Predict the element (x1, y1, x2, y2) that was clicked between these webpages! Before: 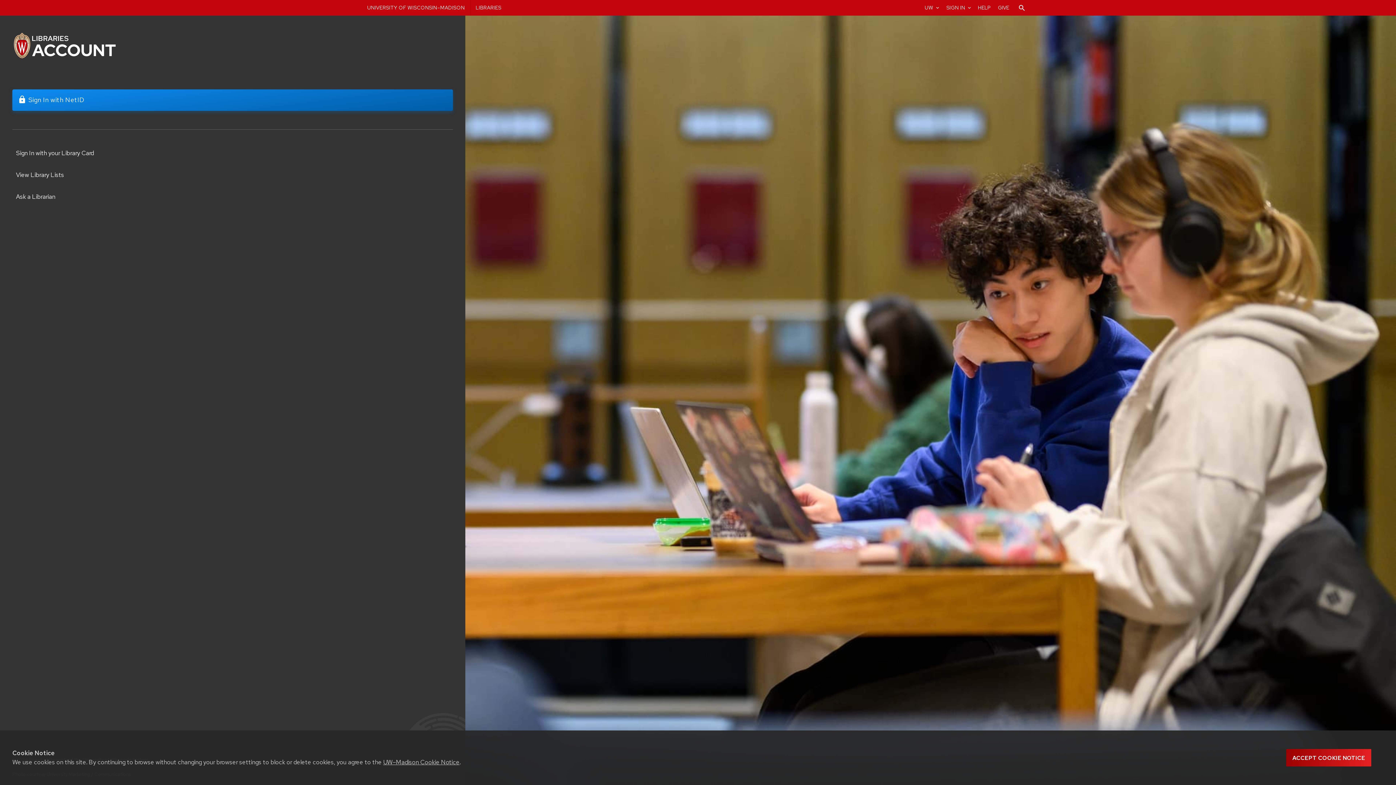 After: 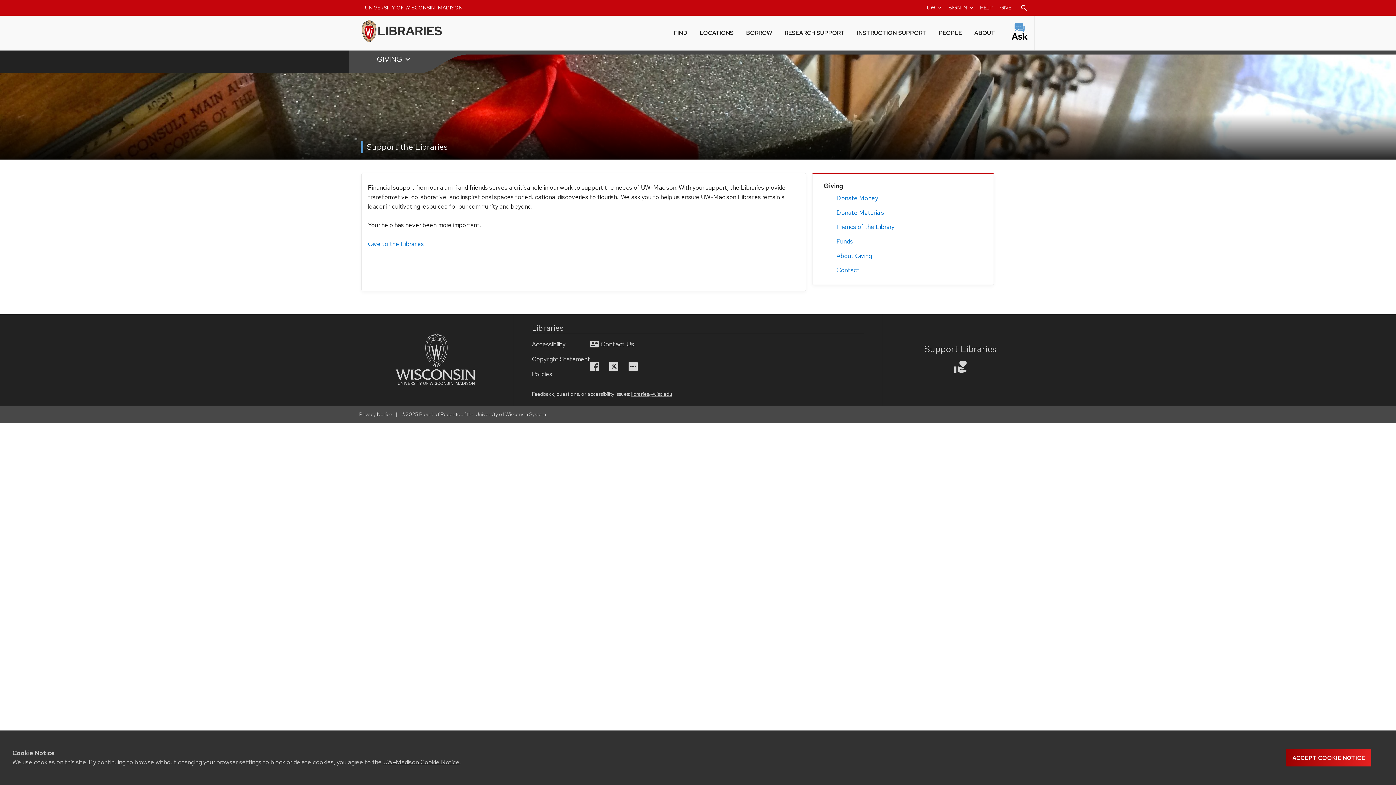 Action: bbox: (994, 0, 1013, 15) label: Donate to the UW-Madison Libraries